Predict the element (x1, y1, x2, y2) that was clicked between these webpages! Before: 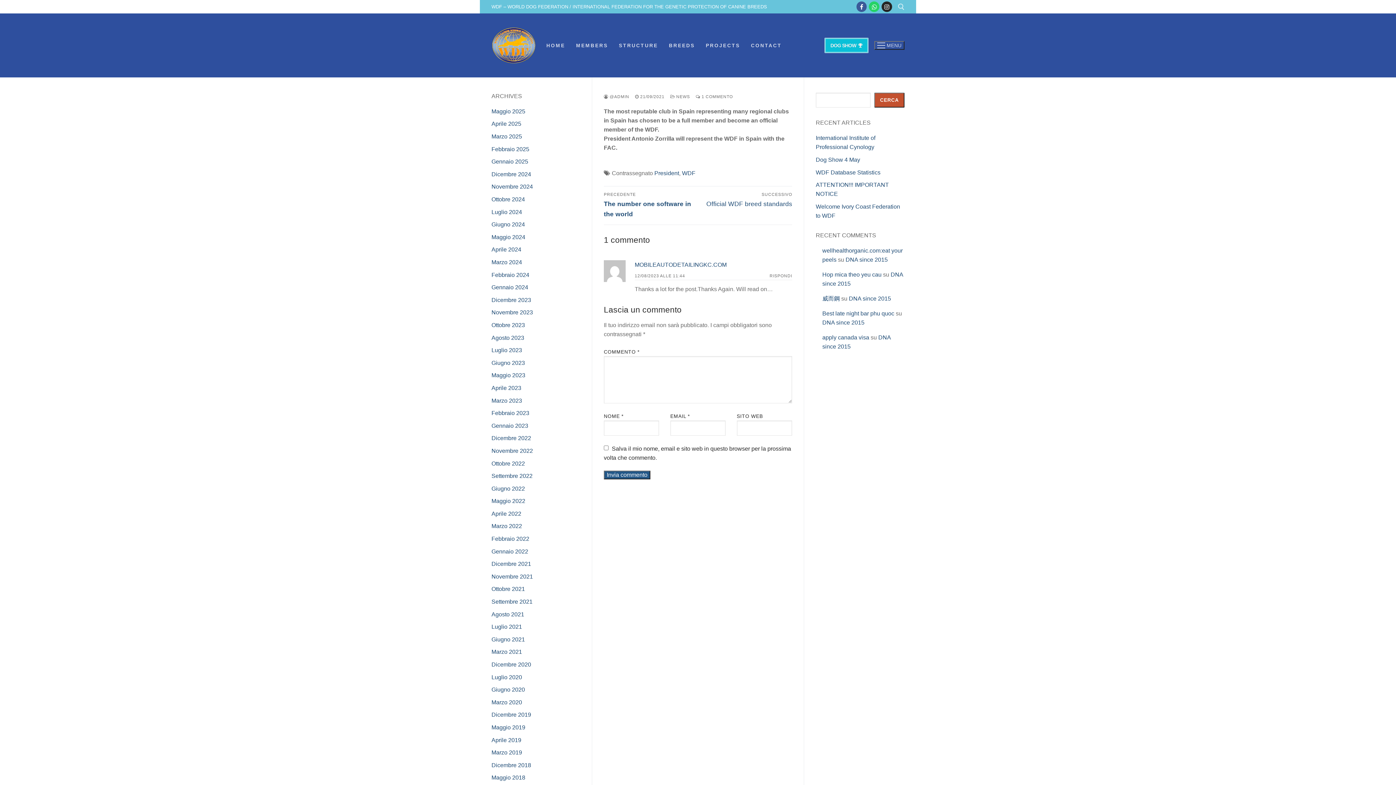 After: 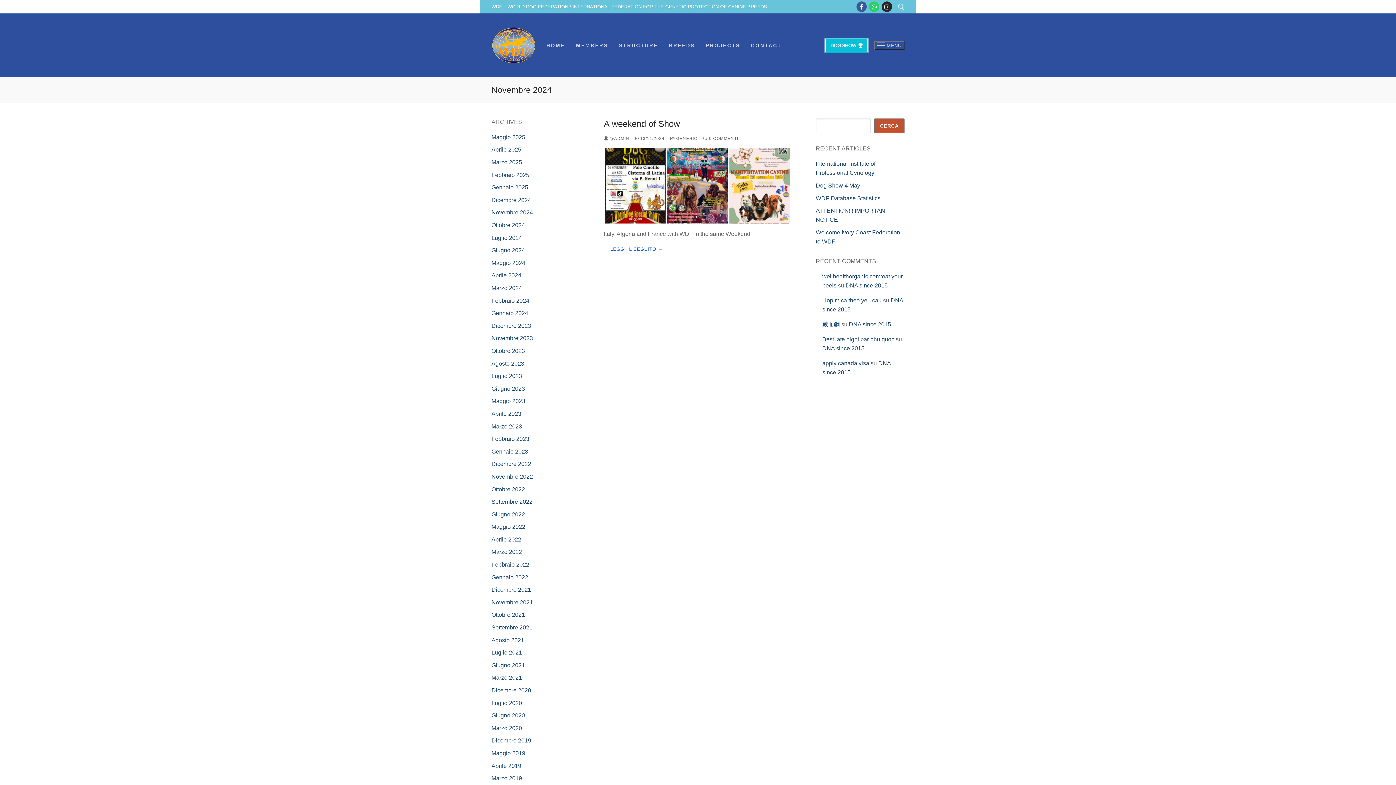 Action: label: Novembre 2024 bbox: (491, 183, 533, 189)